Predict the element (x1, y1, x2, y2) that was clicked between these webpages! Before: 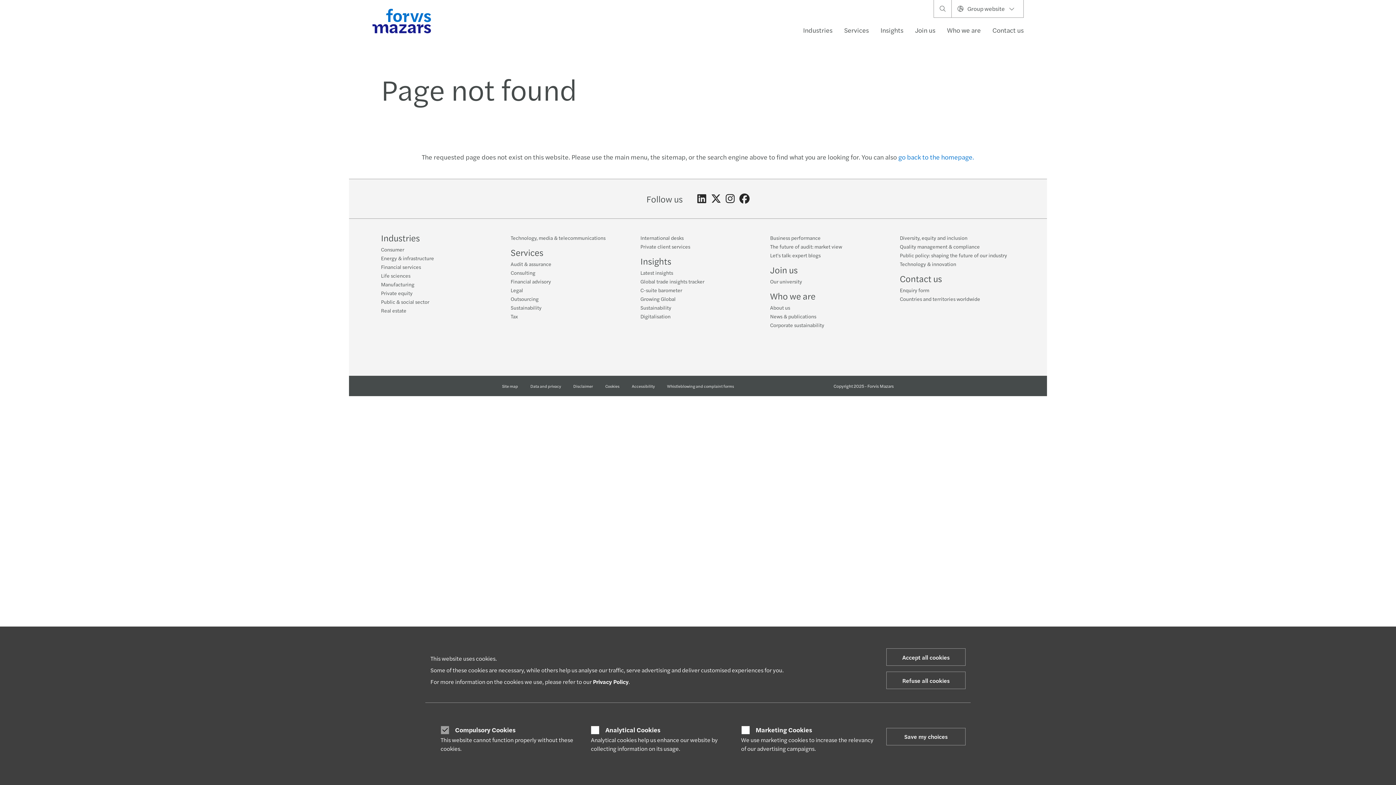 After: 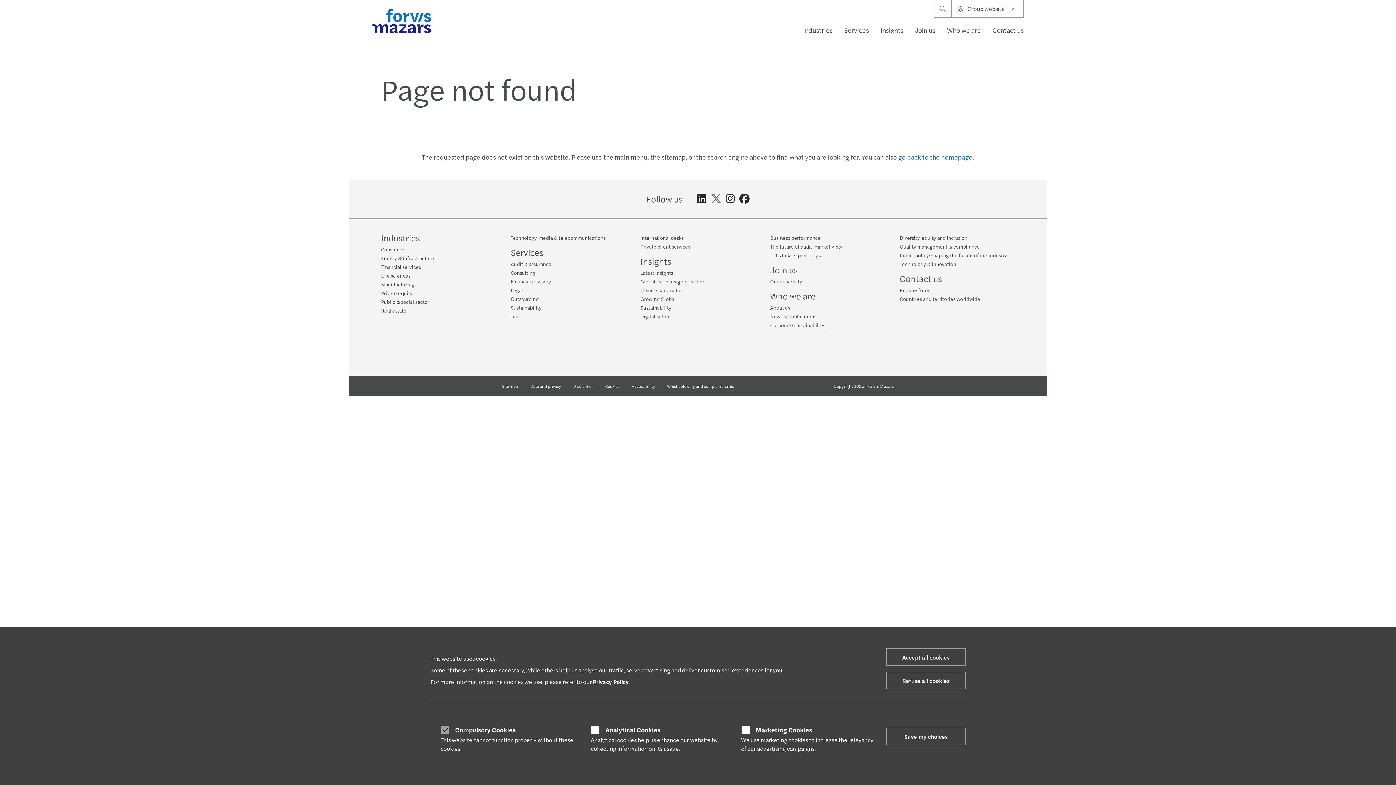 Action: bbox: (711, 193, 721, 204) label: Follow on Twitter